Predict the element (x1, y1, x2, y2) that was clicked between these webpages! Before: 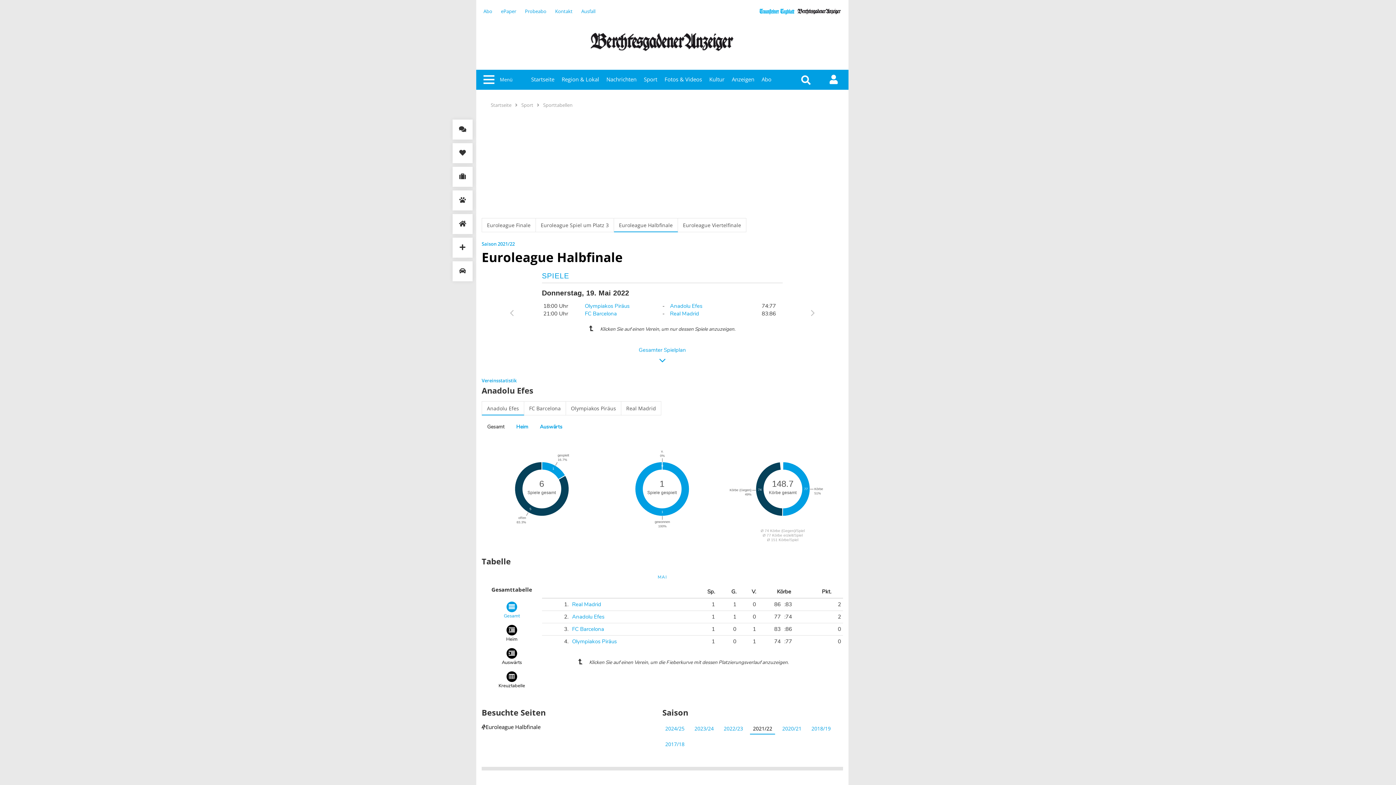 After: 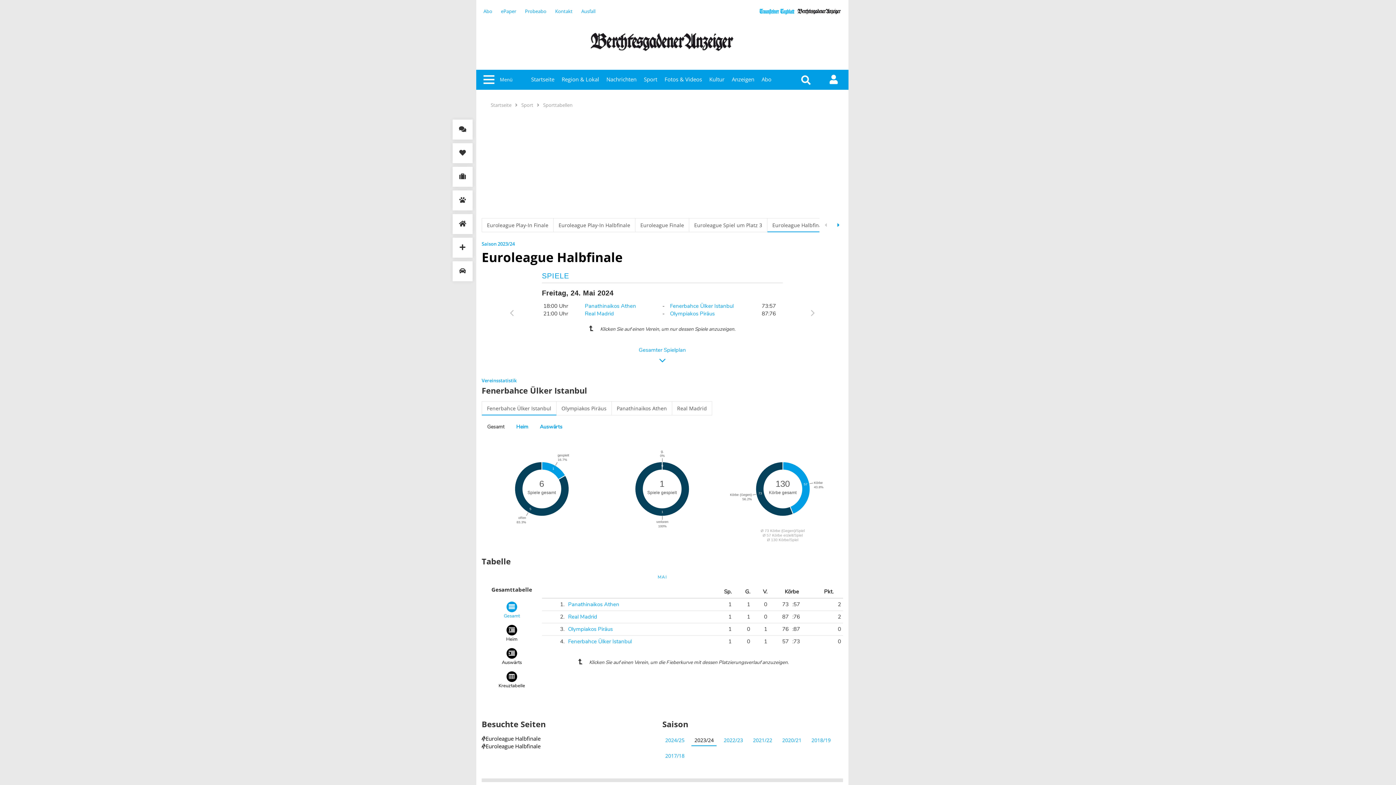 Action: bbox: (691, 723, 716, 735) label: 2023/24